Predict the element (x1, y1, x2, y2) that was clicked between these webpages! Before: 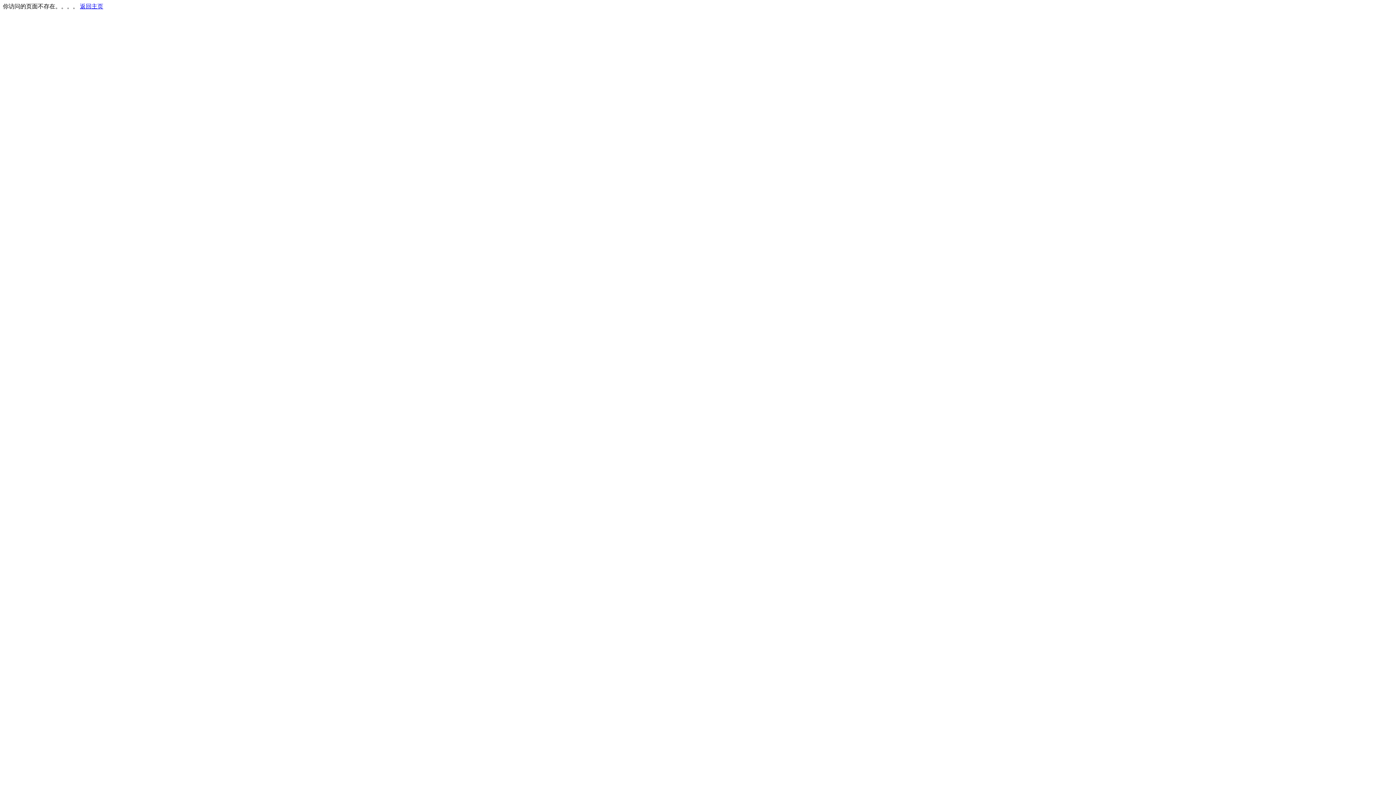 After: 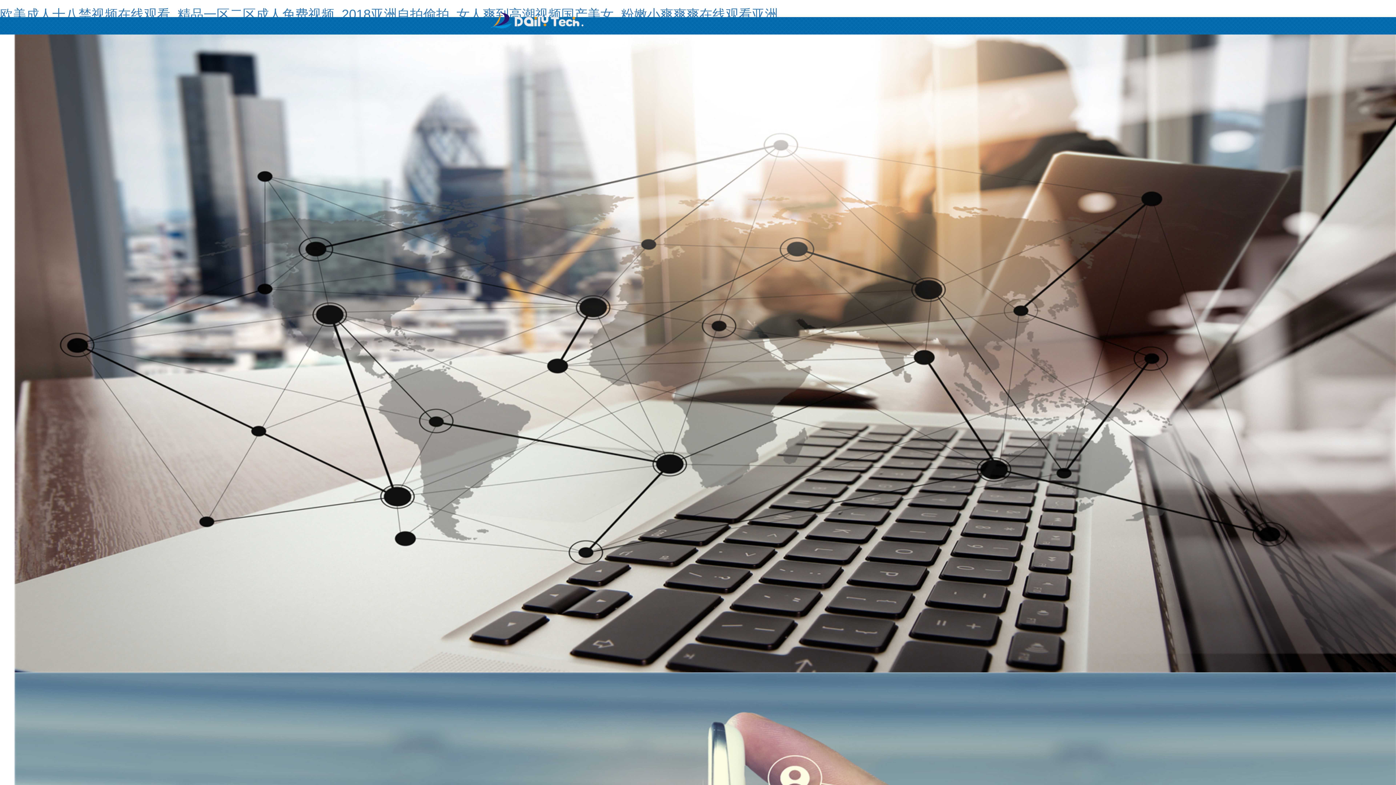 Action: label: 返回主页 bbox: (80, 3, 103, 9)